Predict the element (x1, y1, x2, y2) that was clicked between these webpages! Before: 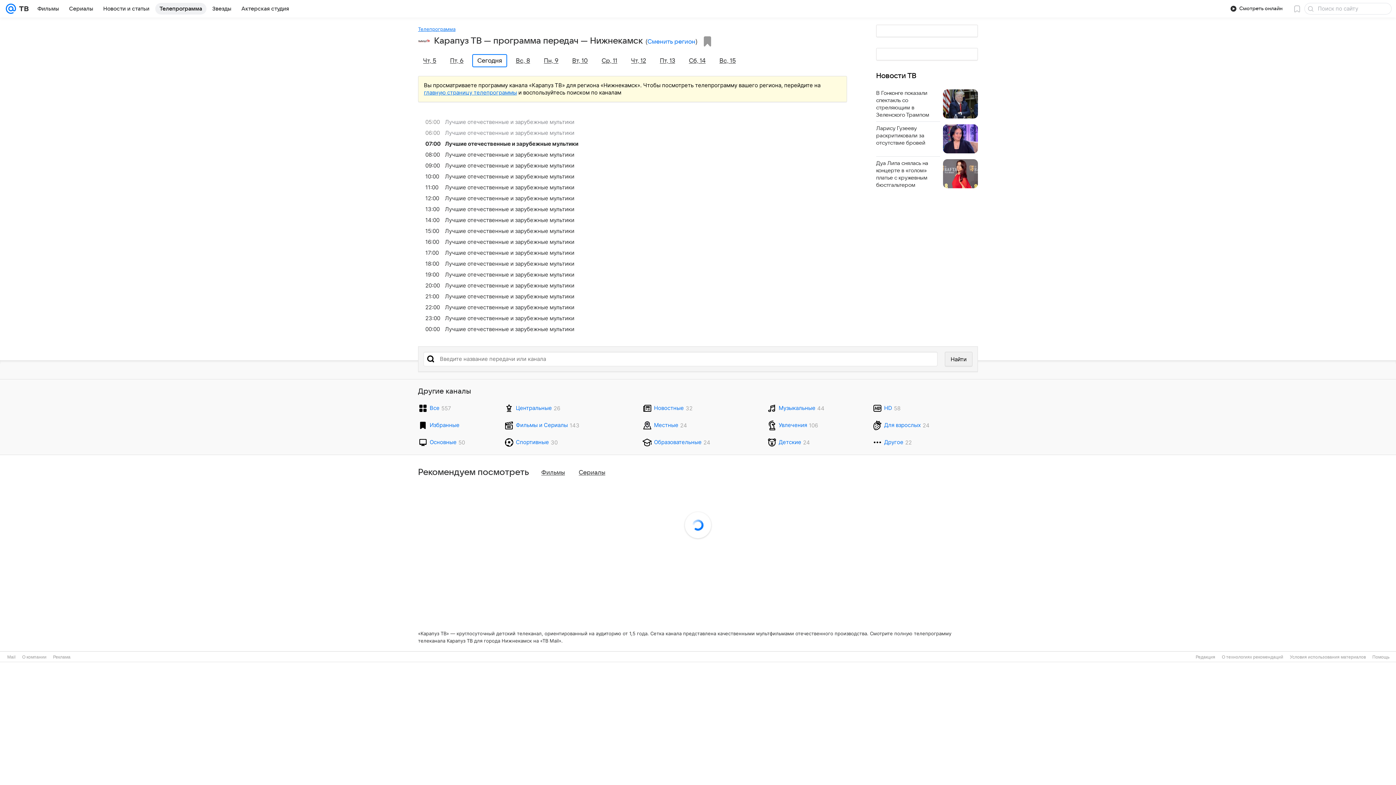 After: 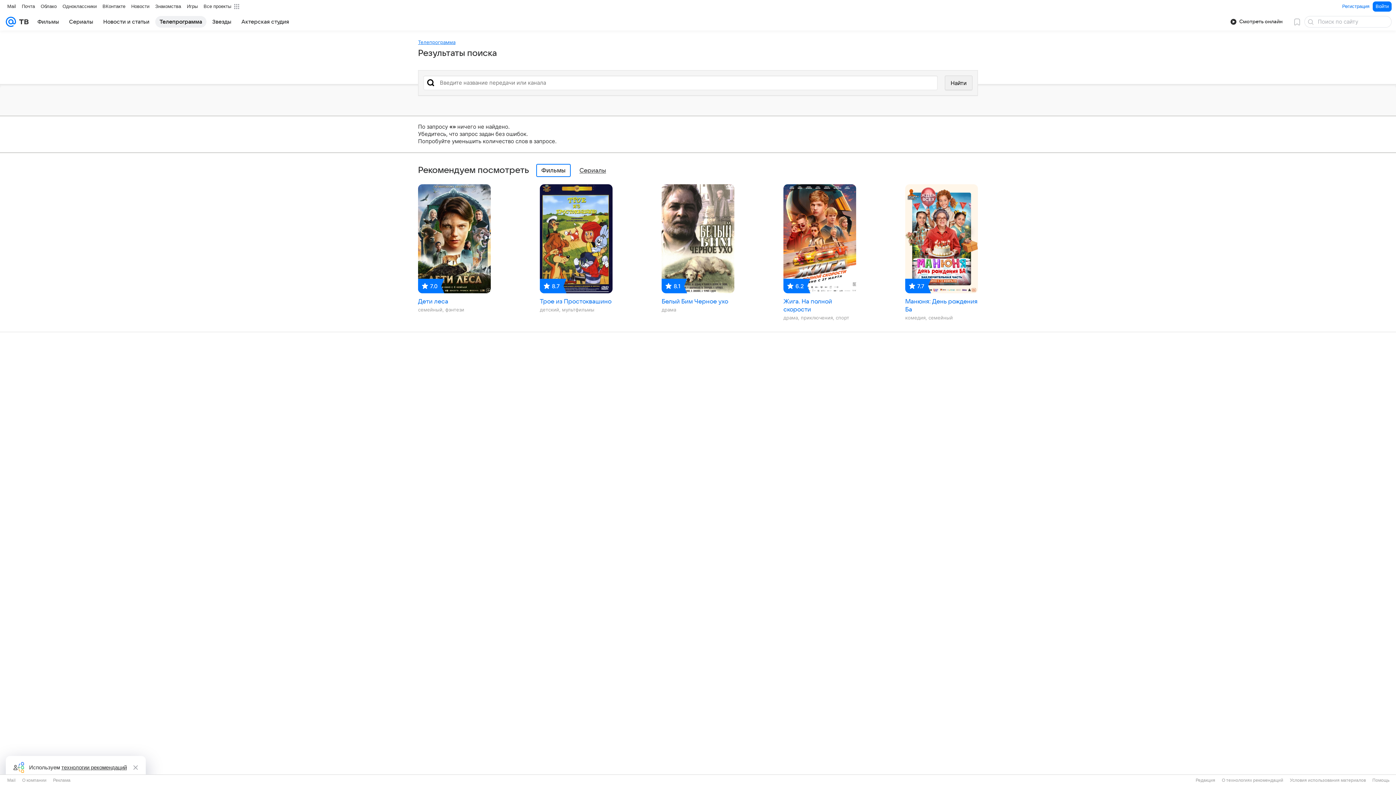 Action: bbox: (945, 351, 972, 366) label: Найти